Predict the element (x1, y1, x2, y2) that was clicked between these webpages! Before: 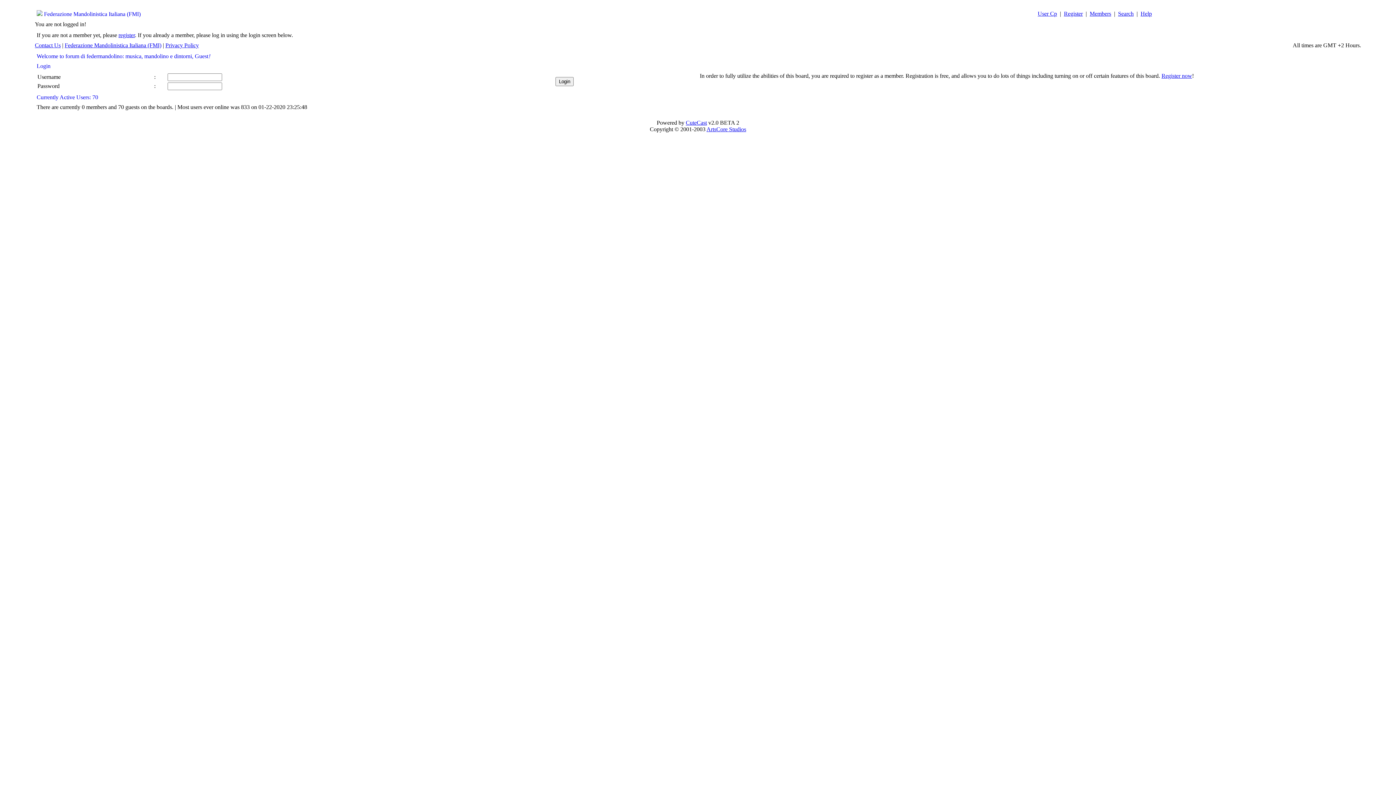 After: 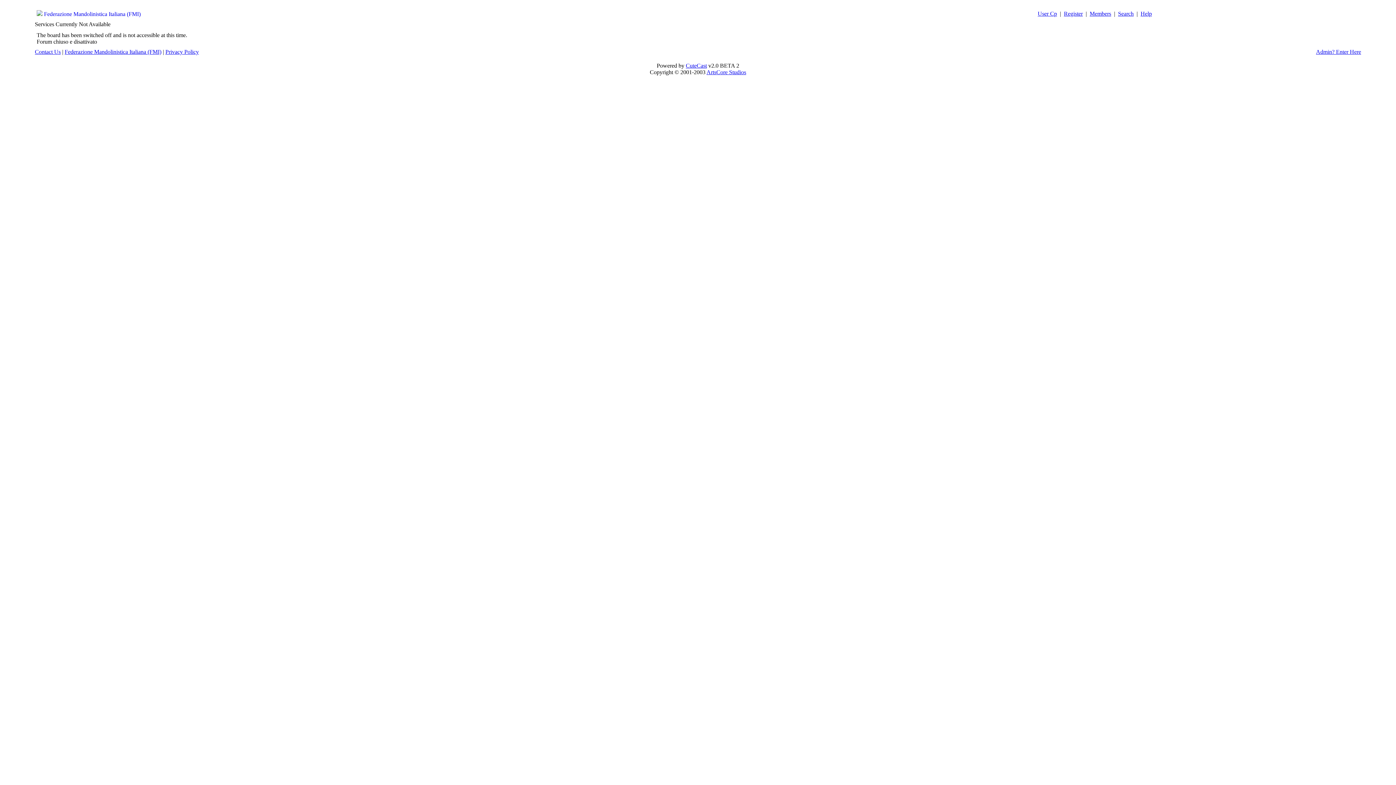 Action: label: Members bbox: (1090, 10, 1111, 16)